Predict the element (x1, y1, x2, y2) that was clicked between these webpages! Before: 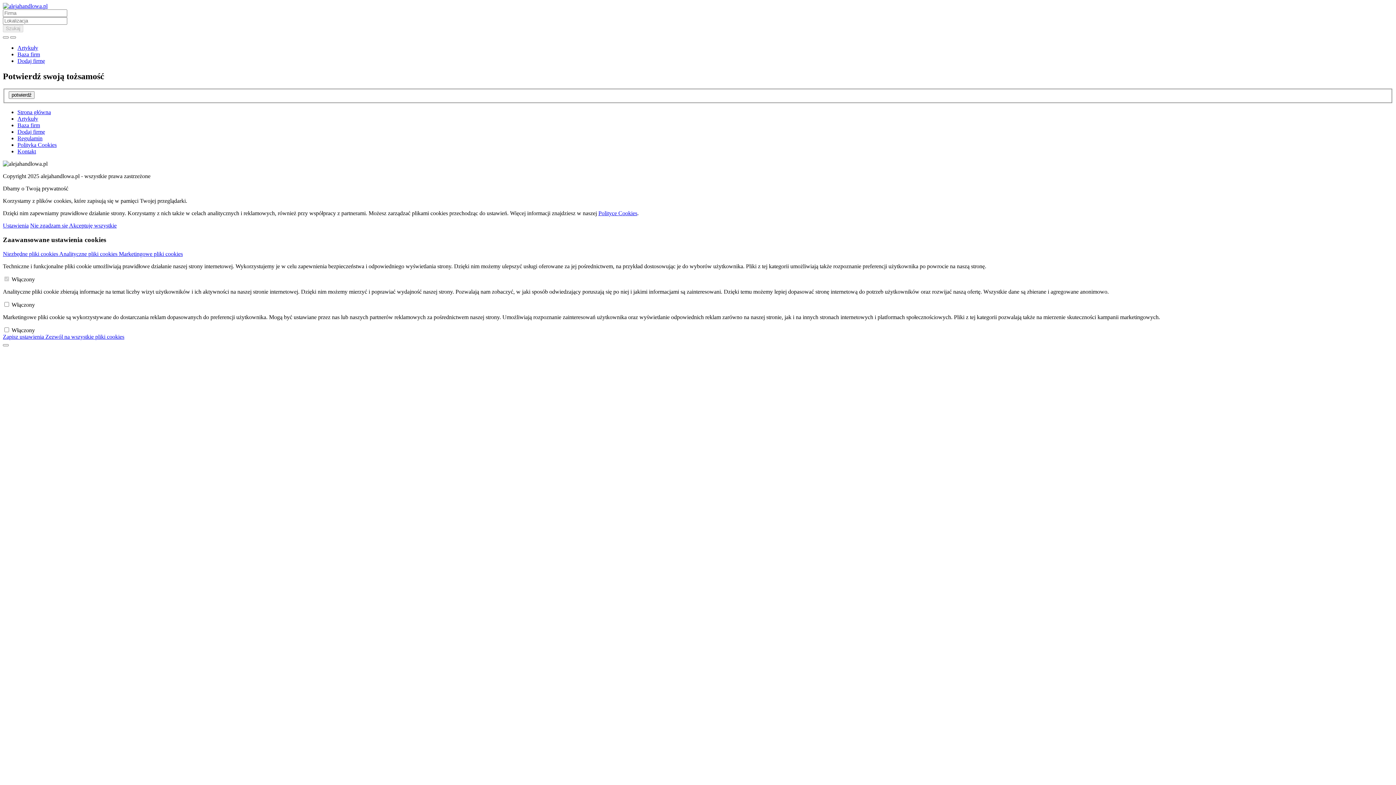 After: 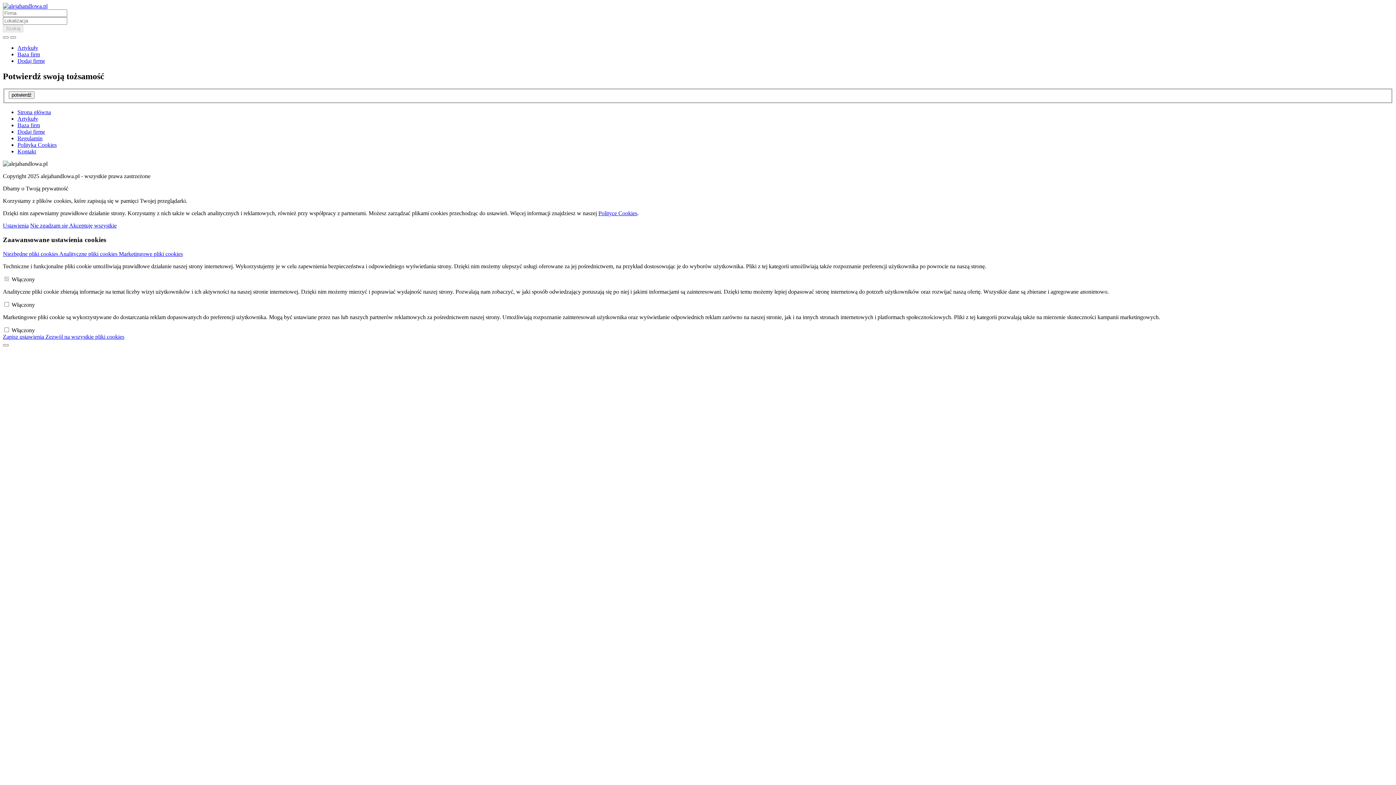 Action: bbox: (17, 115, 38, 121) label: Artykuły